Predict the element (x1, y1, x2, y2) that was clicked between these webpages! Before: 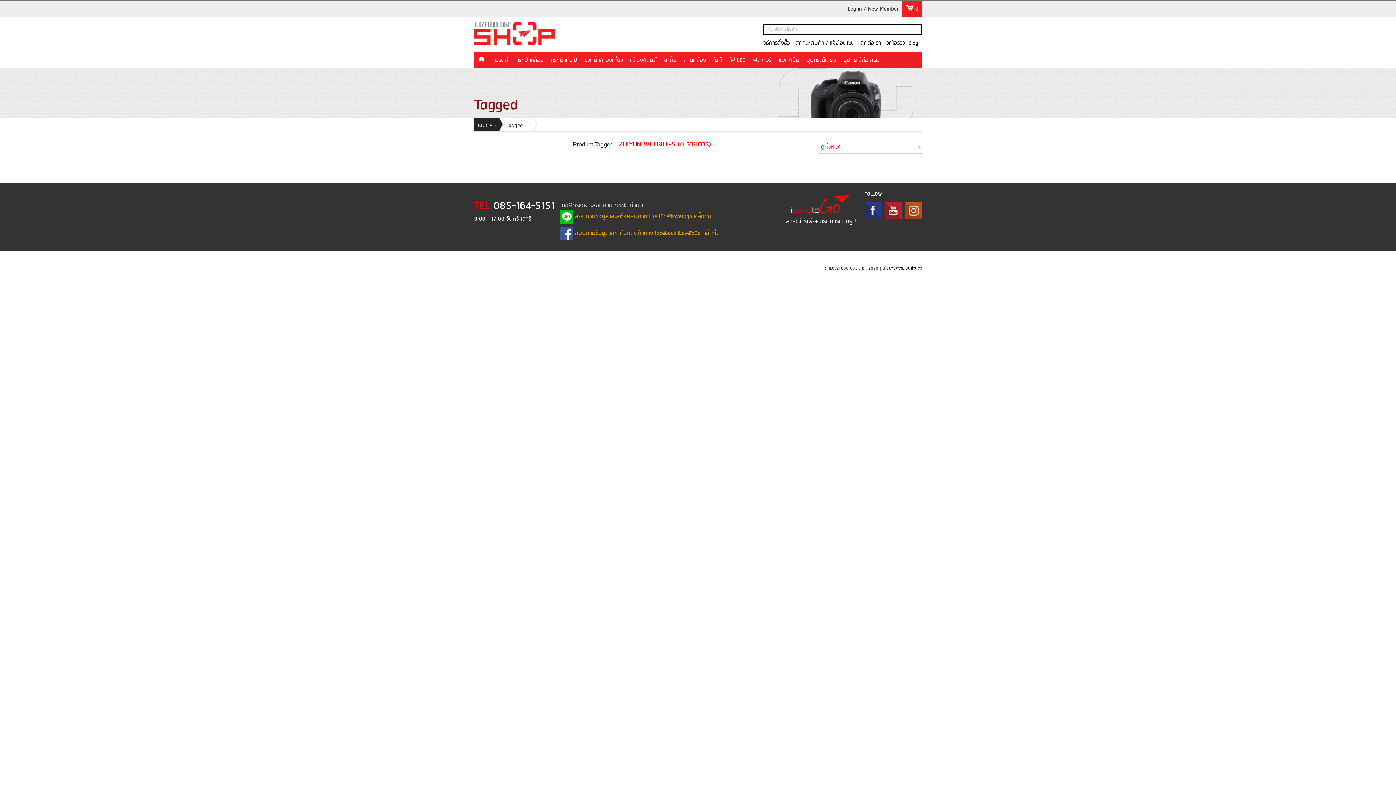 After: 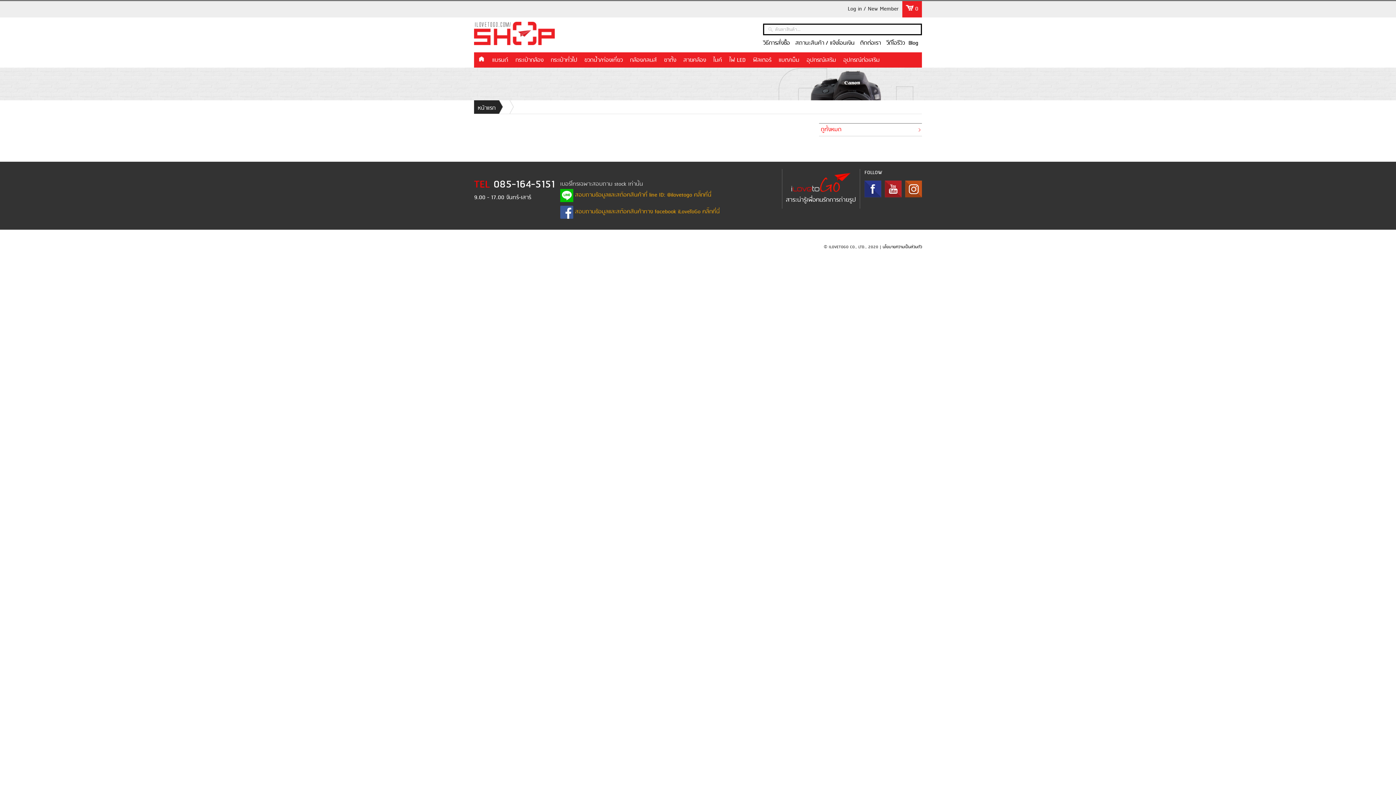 Action: bbox: (819, 140, 922, 153) label: ดูทั้งหมด